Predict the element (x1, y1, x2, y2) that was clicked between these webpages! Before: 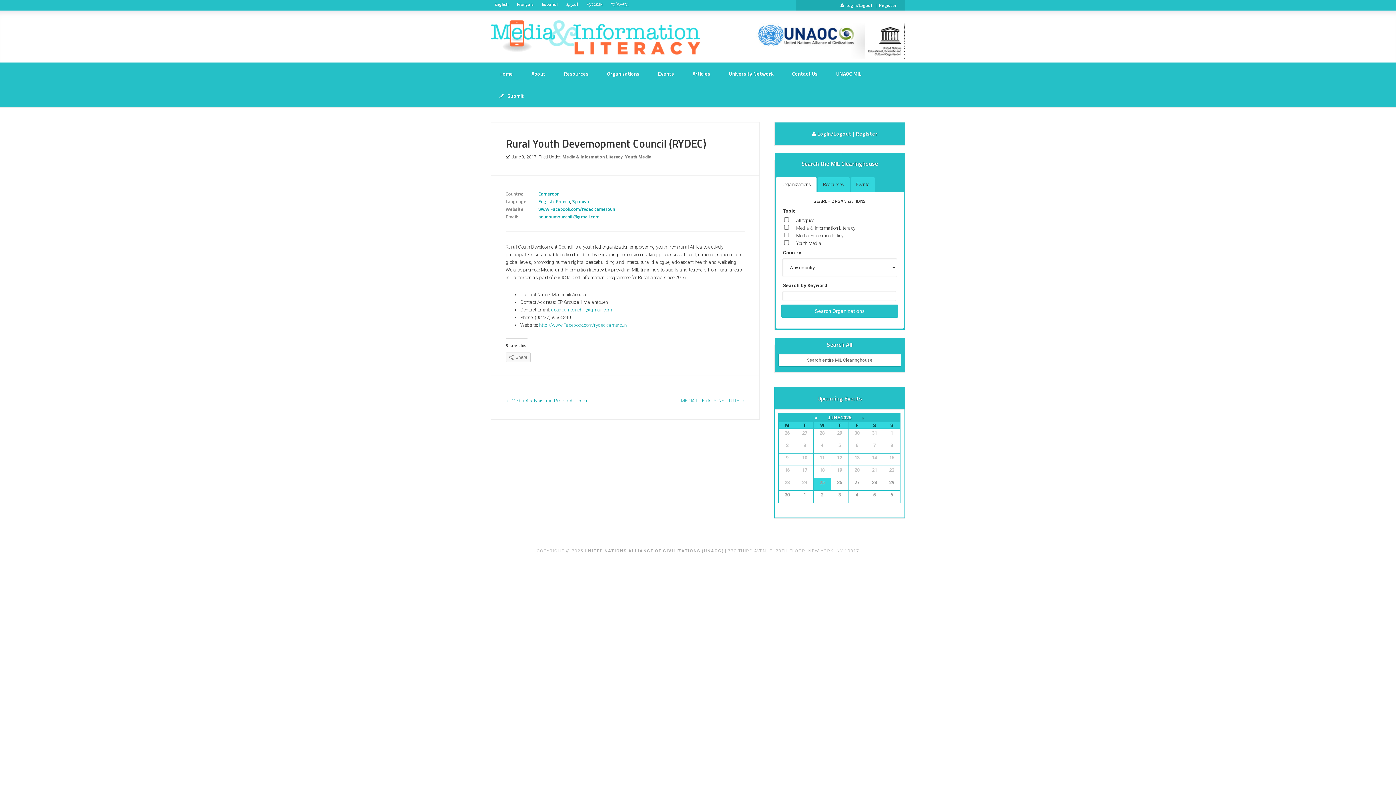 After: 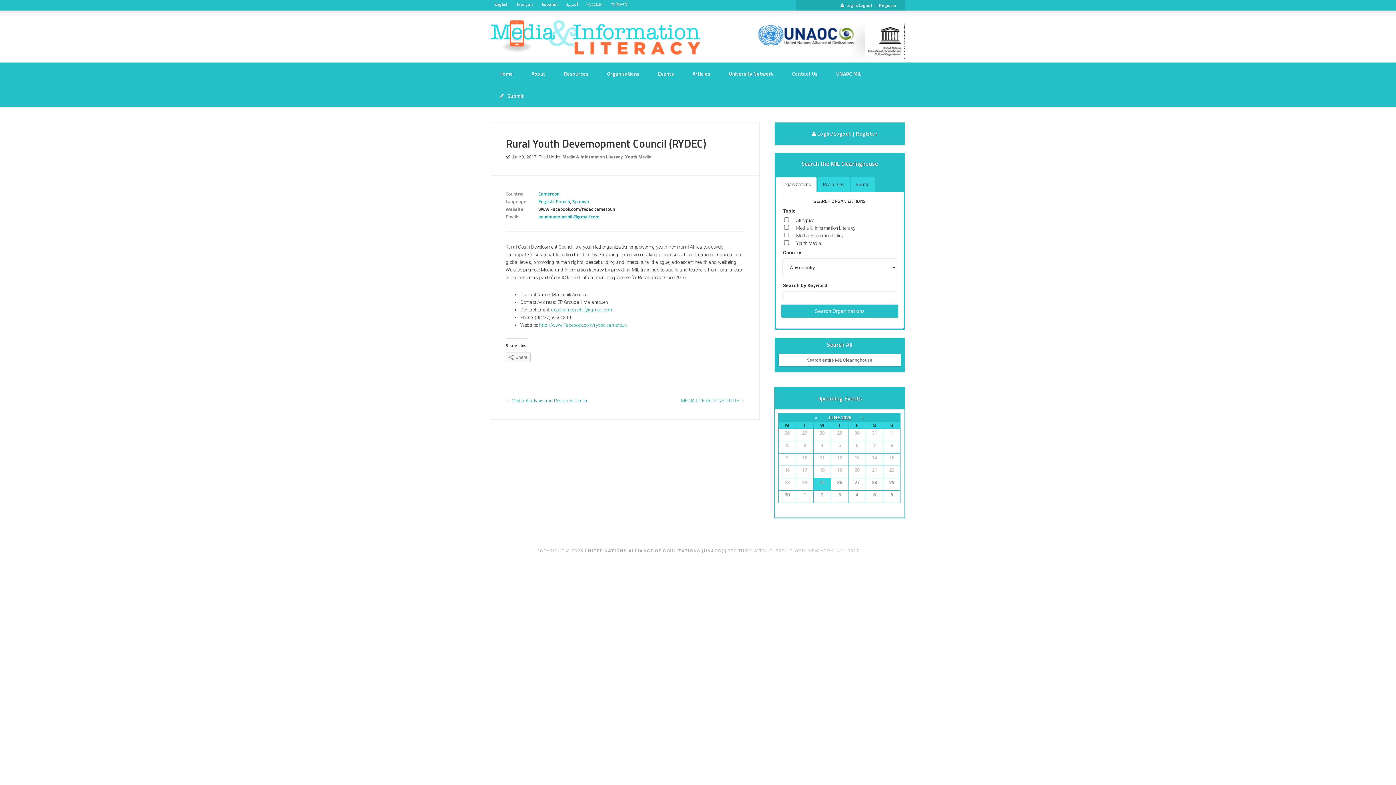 Action: bbox: (538, 205, 615, 212) label: www.Facebook.com/rydec.cameroun